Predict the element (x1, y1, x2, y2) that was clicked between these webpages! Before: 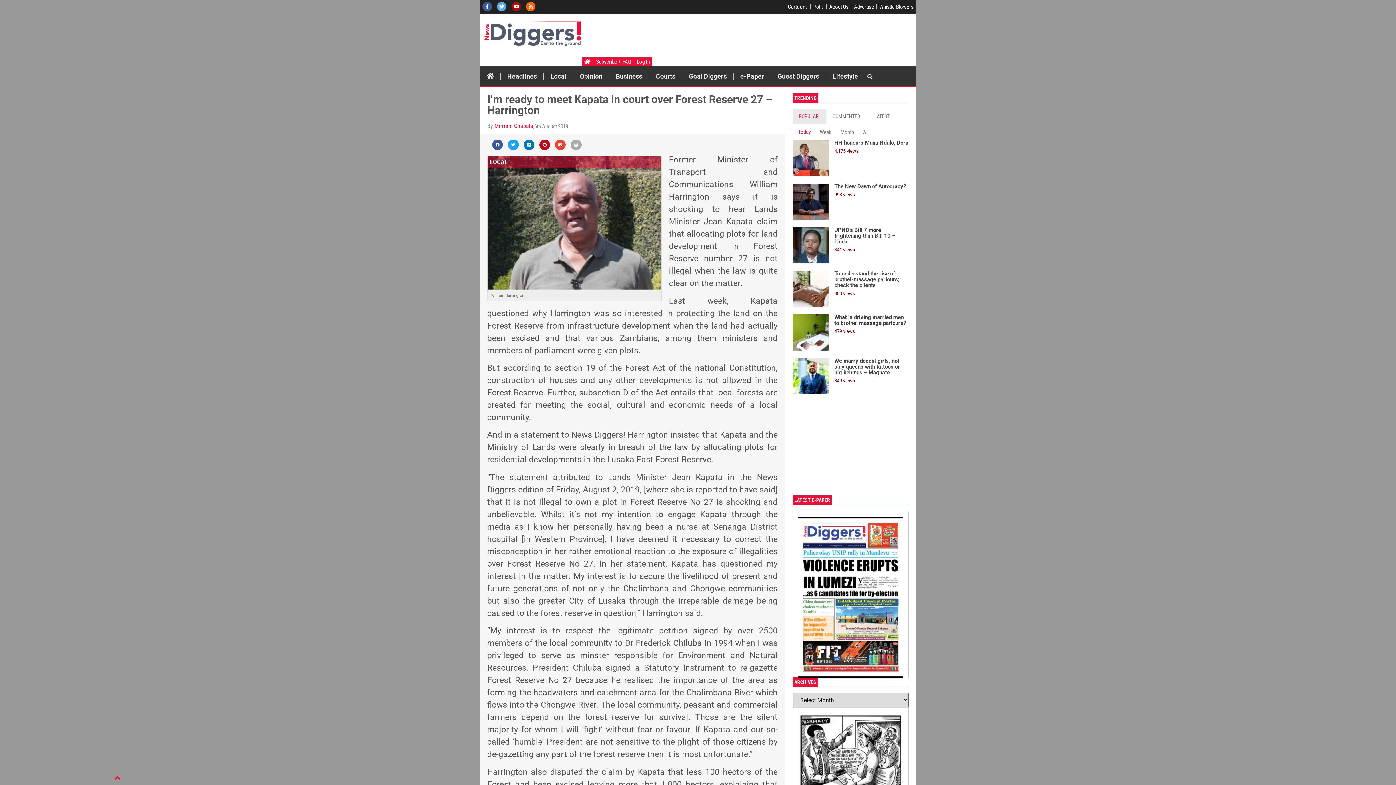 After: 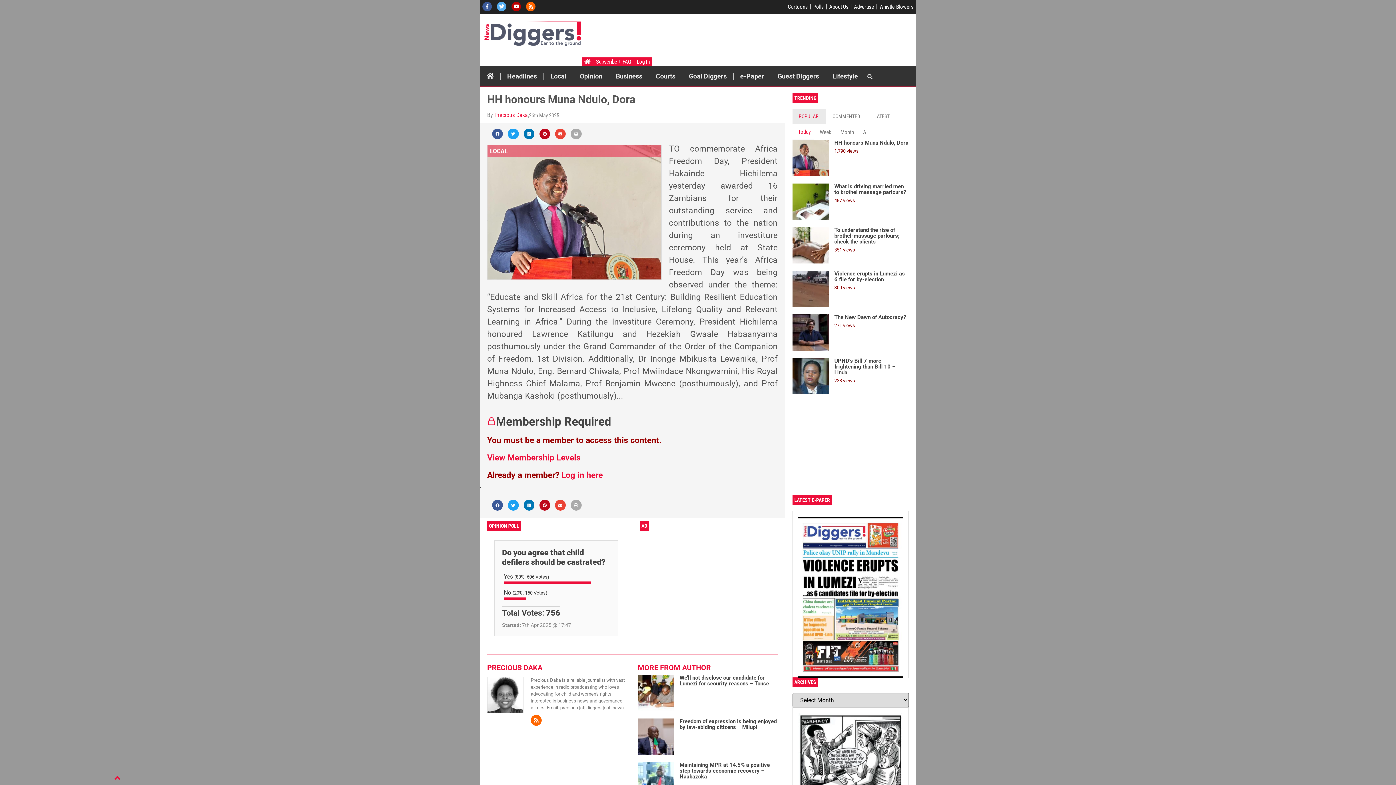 Action: bbox: (792, 140, 909, 145) label: HH honours Muna Ndulo, Dora